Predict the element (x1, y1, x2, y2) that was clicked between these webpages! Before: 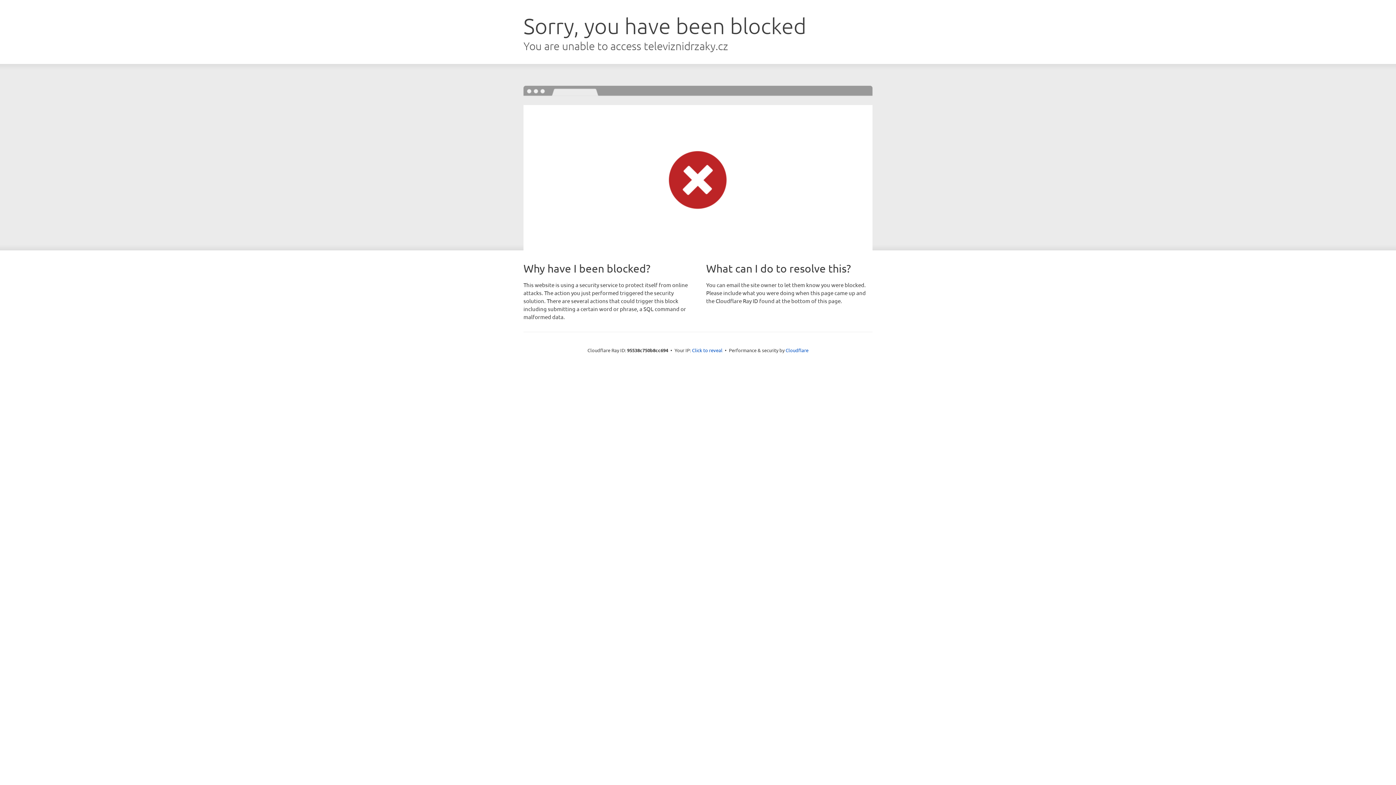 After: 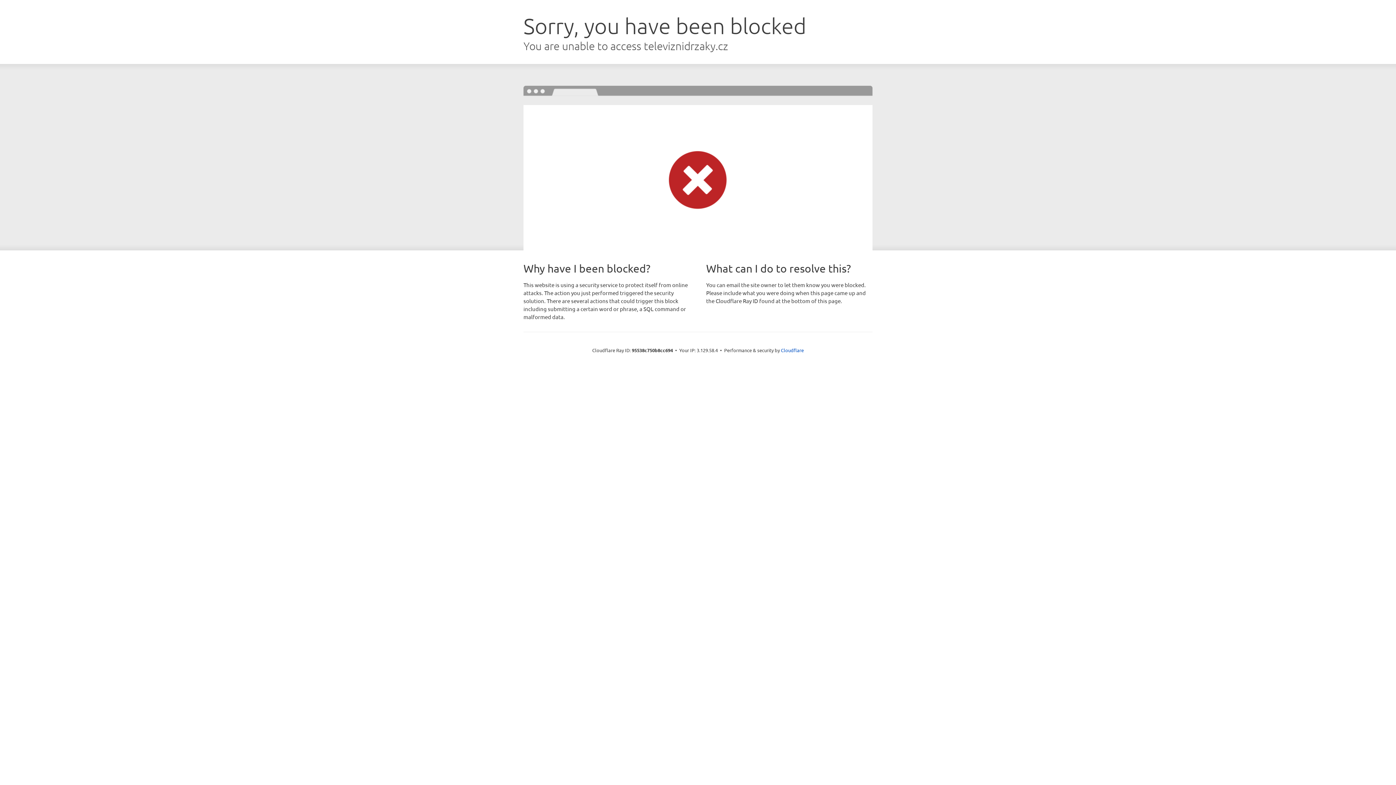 Action: label: Click to reveal bbox: (692, 346, 722, 353)